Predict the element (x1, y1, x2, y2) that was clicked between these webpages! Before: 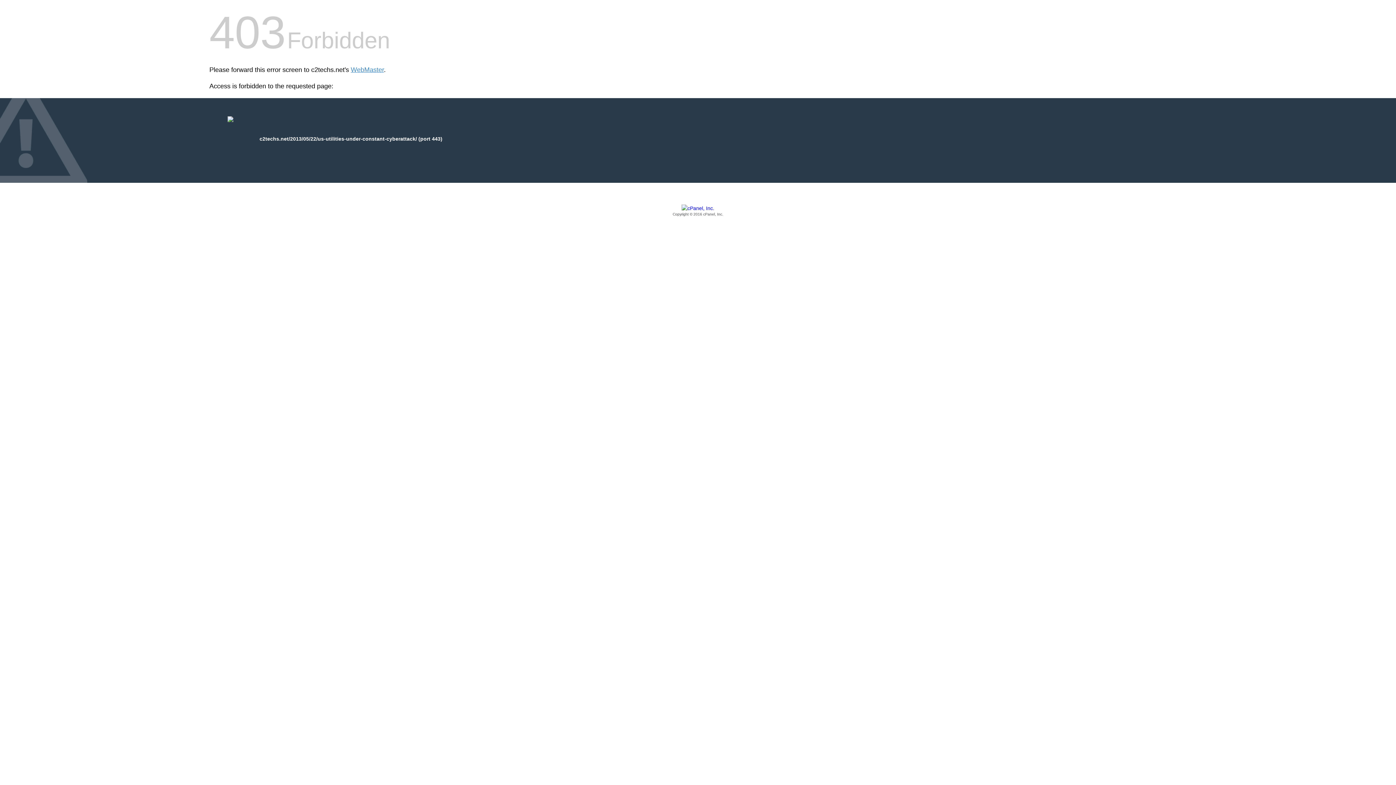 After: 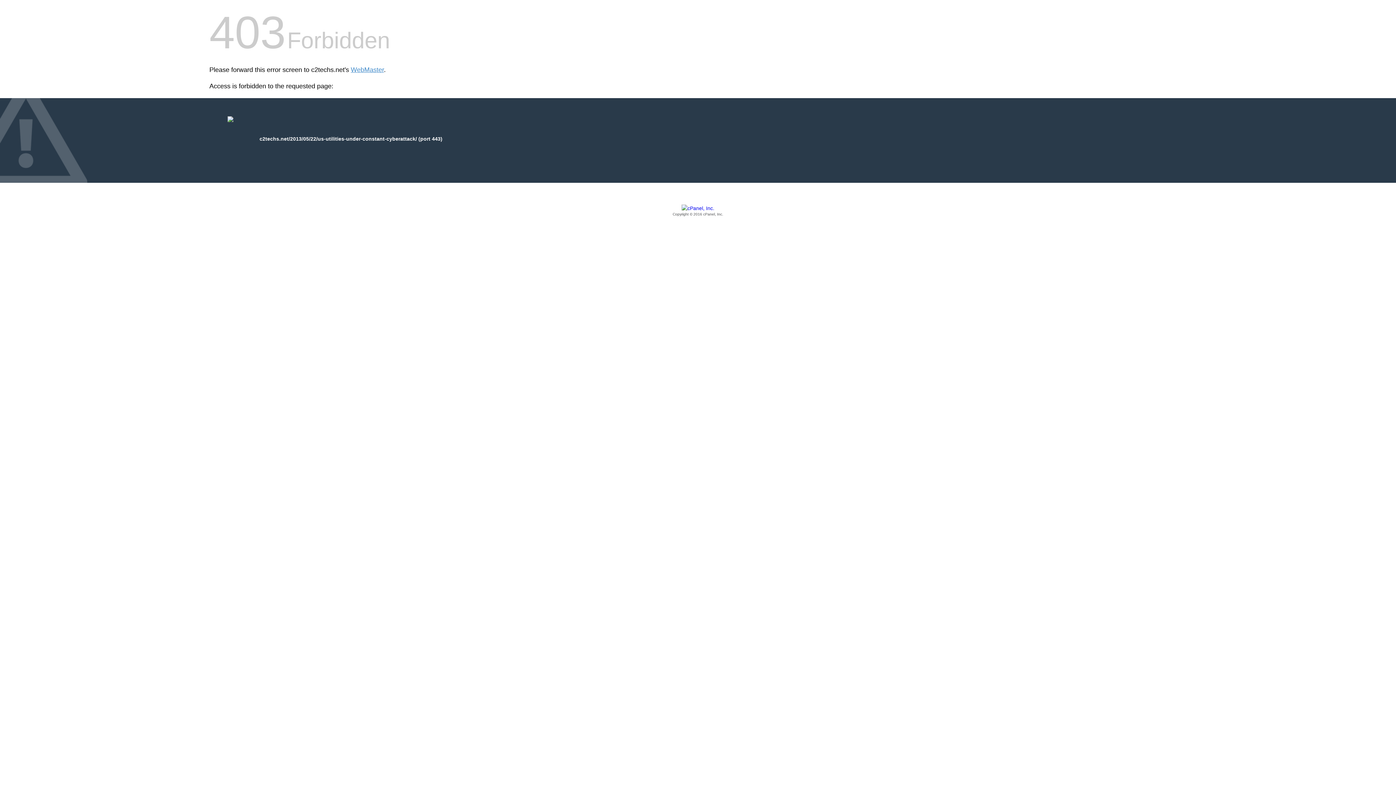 Action: label: Copyright © 2016 cPanel, Inc. bbox: (209, 205, 1186, 217)